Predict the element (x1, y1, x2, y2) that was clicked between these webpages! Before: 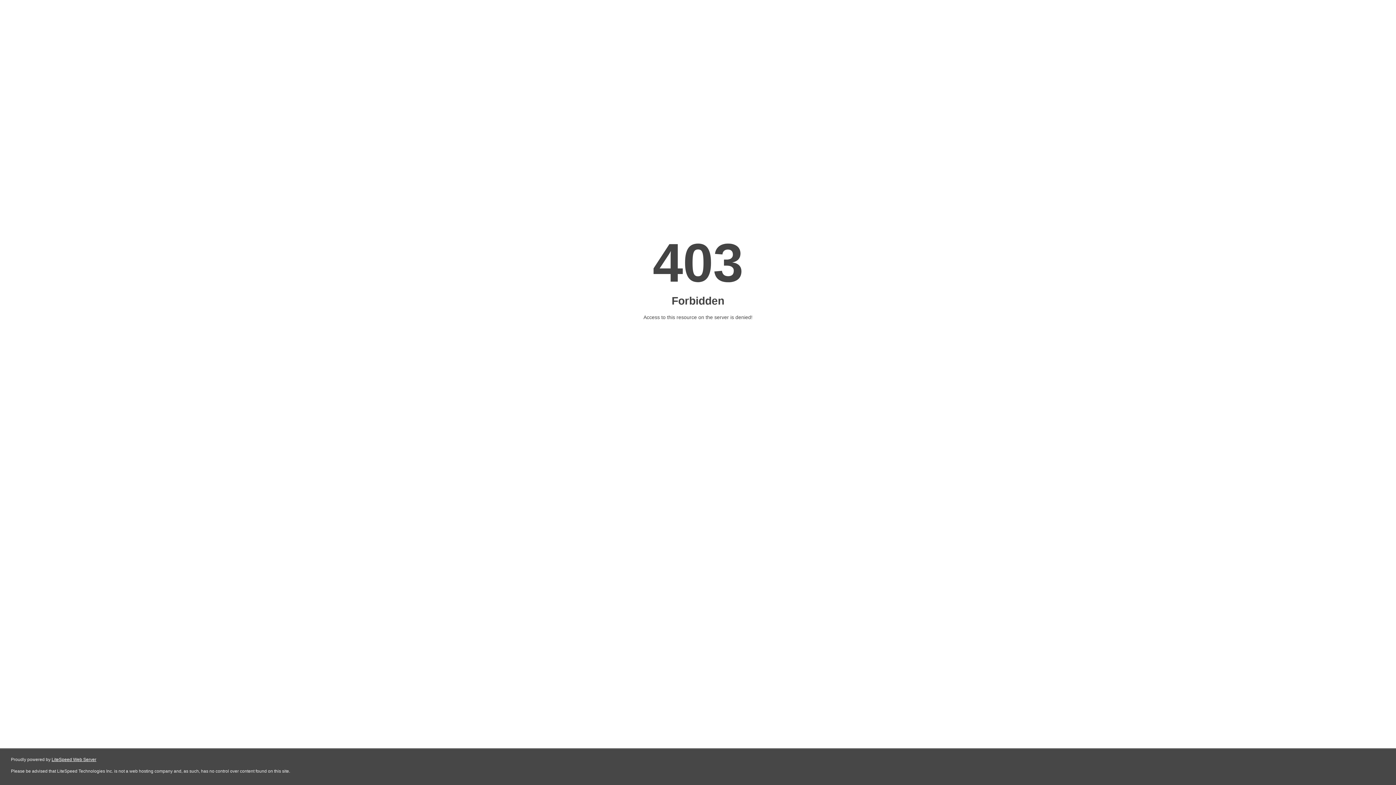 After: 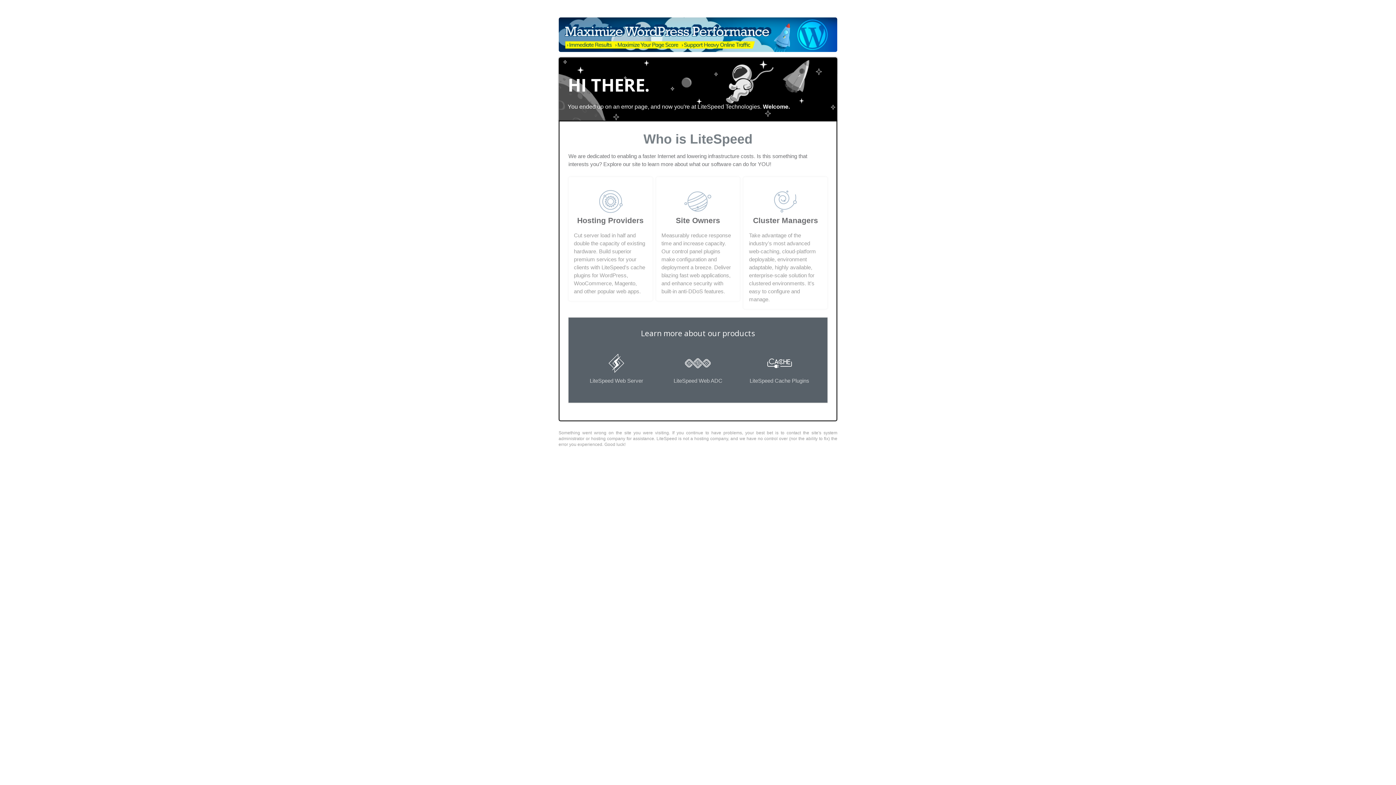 Action: label: LiteSpeed Web Server bbox: (51, 757, 96, 762)